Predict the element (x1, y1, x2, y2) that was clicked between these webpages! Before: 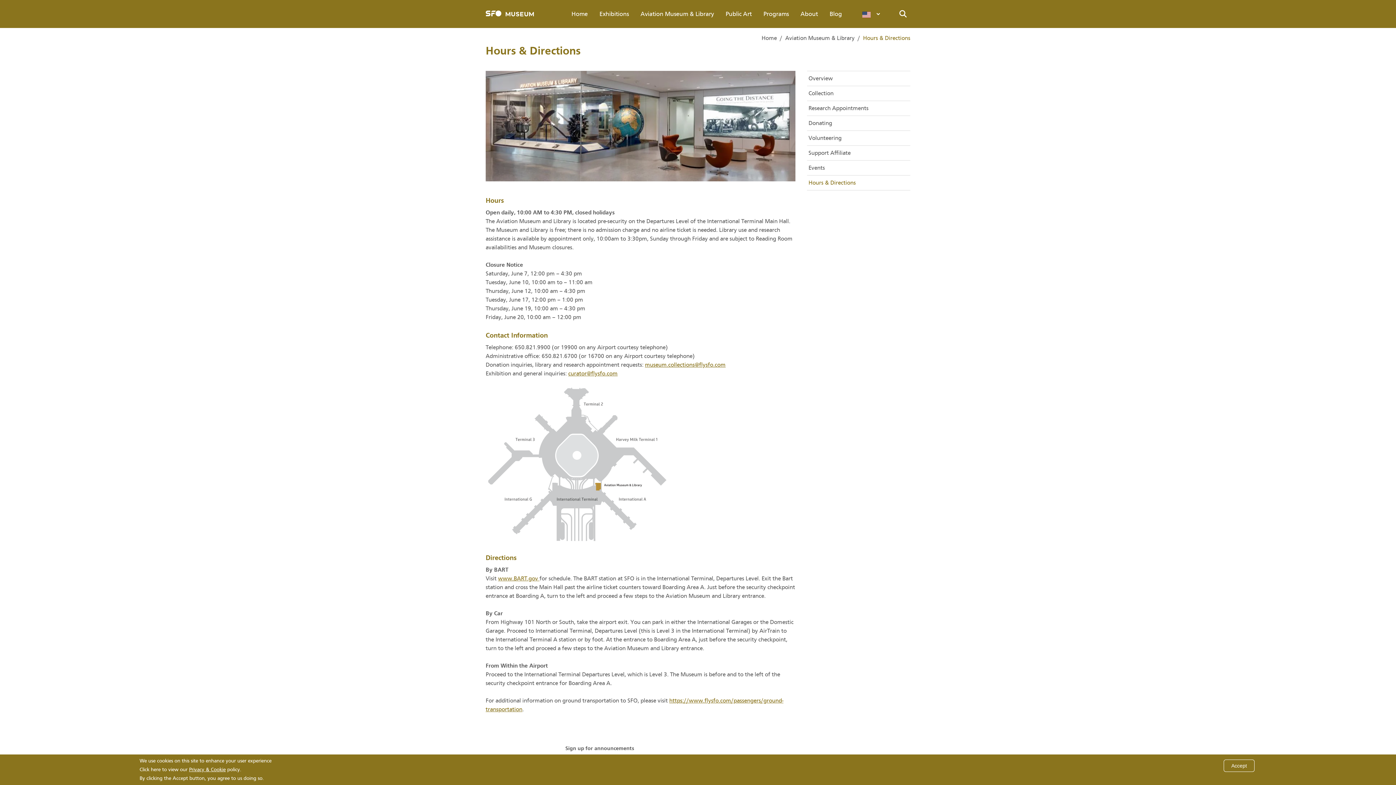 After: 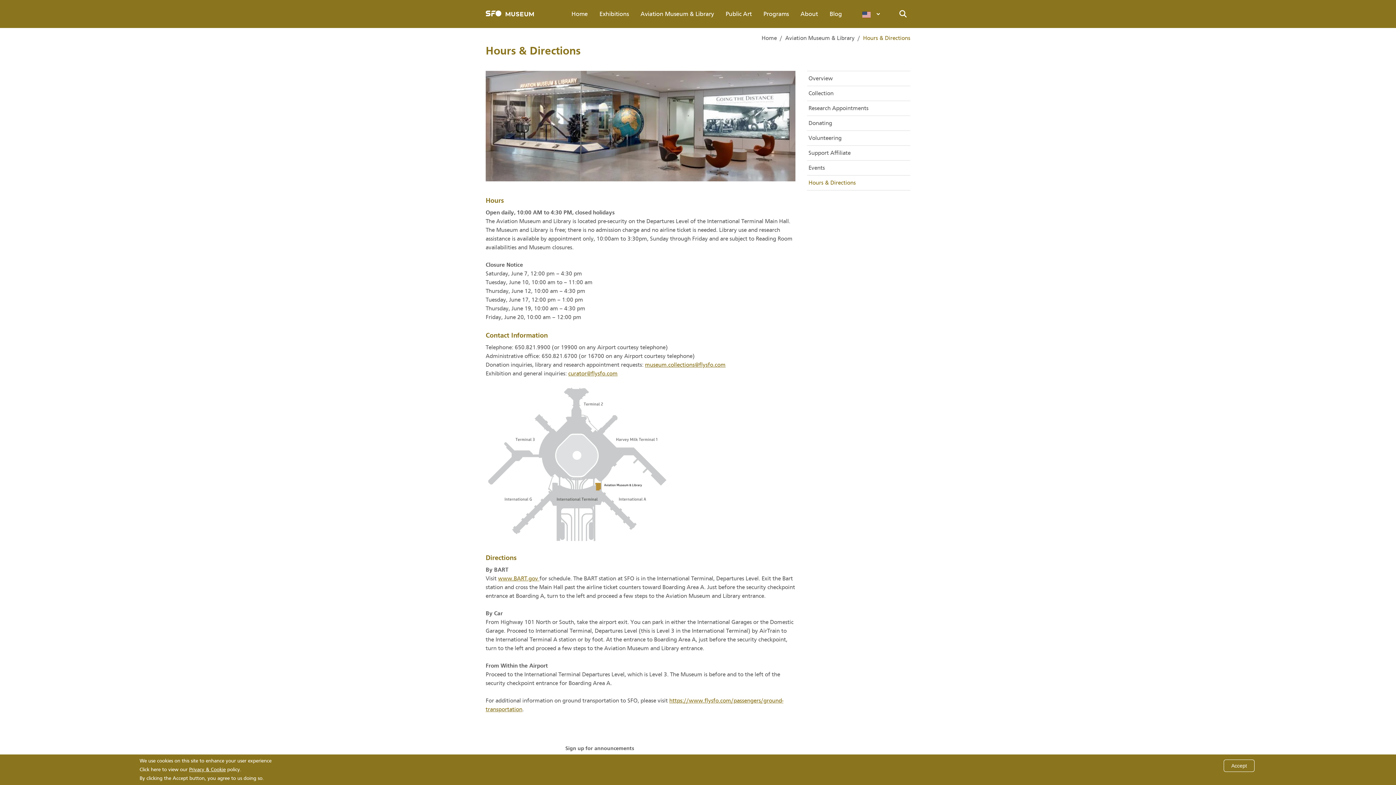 Action: bbox: (808, 179, 856, 186) label: Hours & Directions